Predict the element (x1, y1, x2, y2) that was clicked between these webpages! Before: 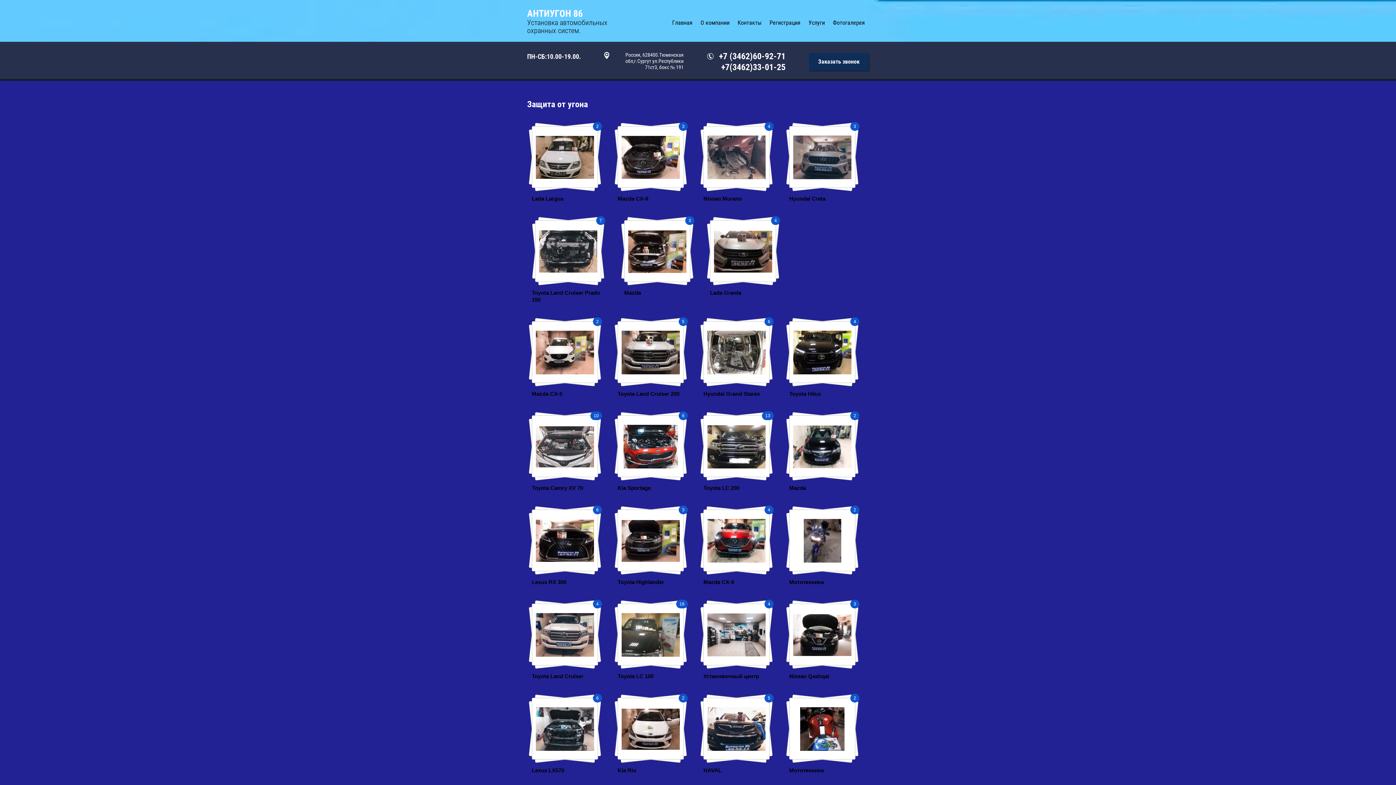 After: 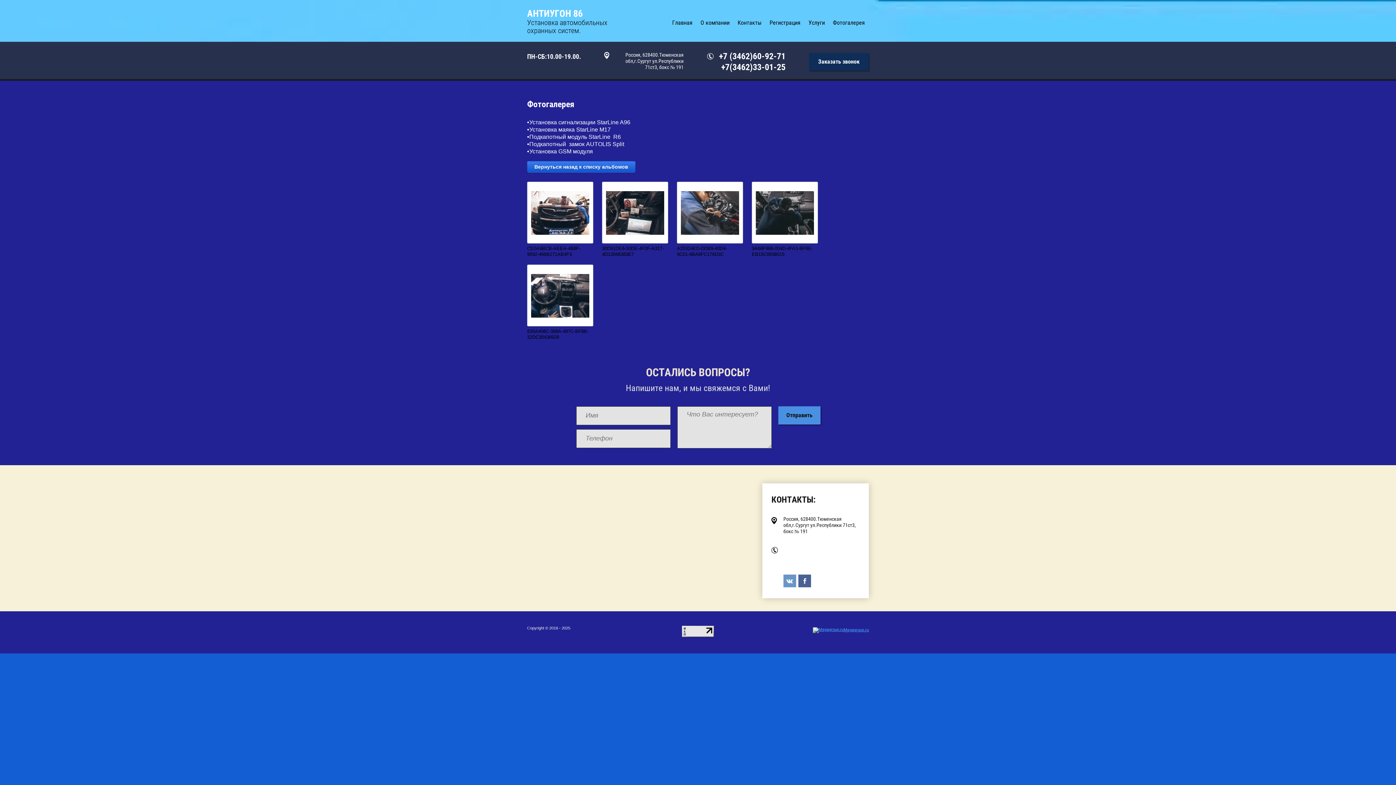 Action: label: HAVAL bbox: (703, 767, 769, 774)